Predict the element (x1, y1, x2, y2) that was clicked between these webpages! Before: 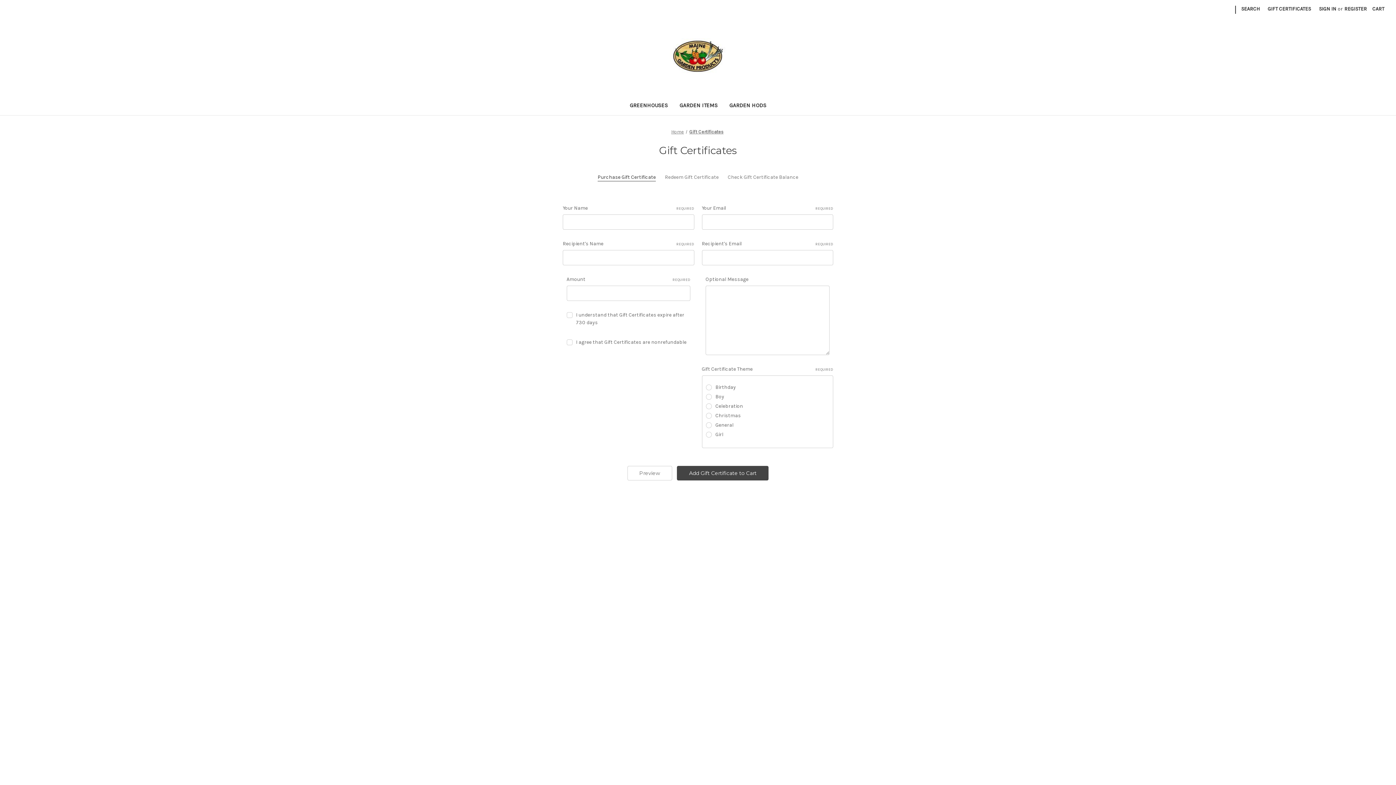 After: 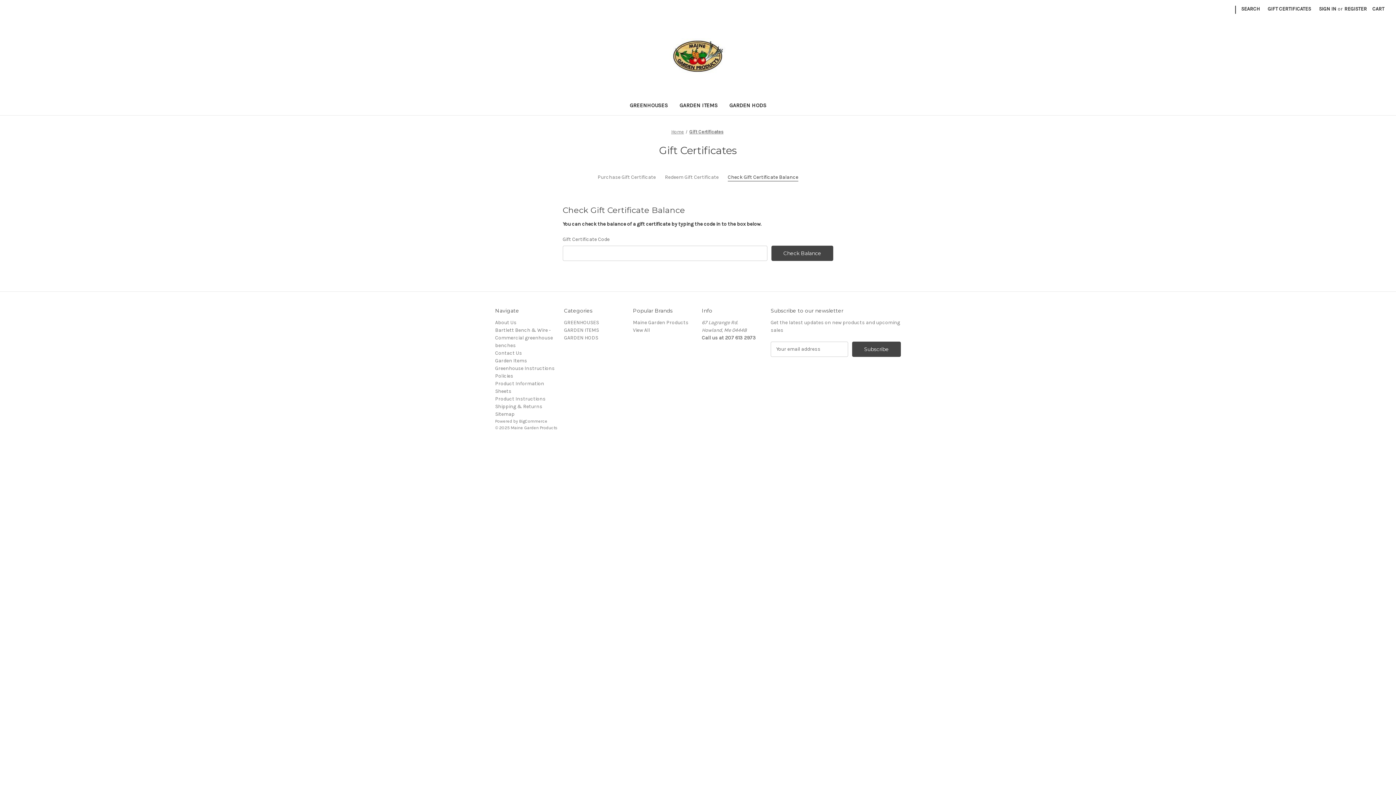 Action: bbox: (727, 173, 798, 181) label: Check Gift Certificate Balance